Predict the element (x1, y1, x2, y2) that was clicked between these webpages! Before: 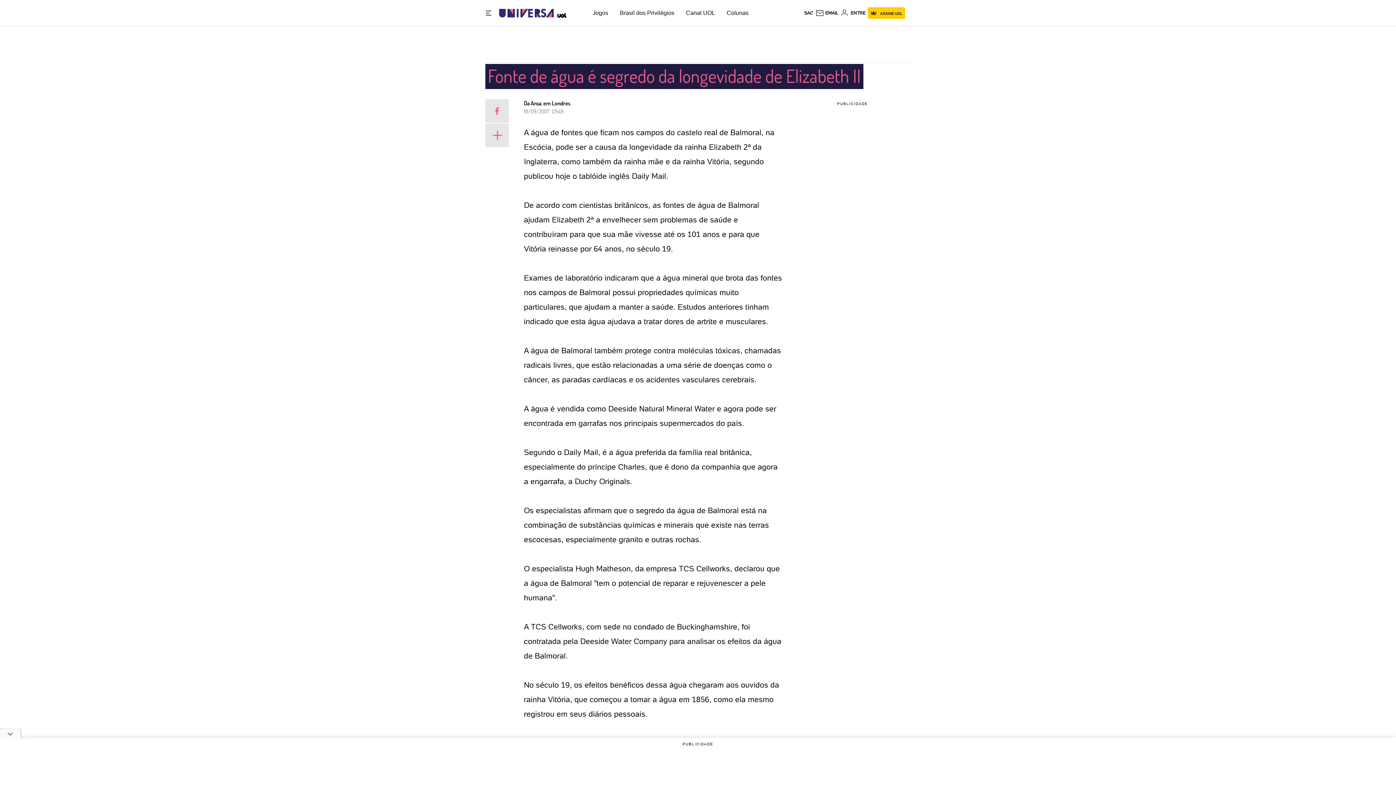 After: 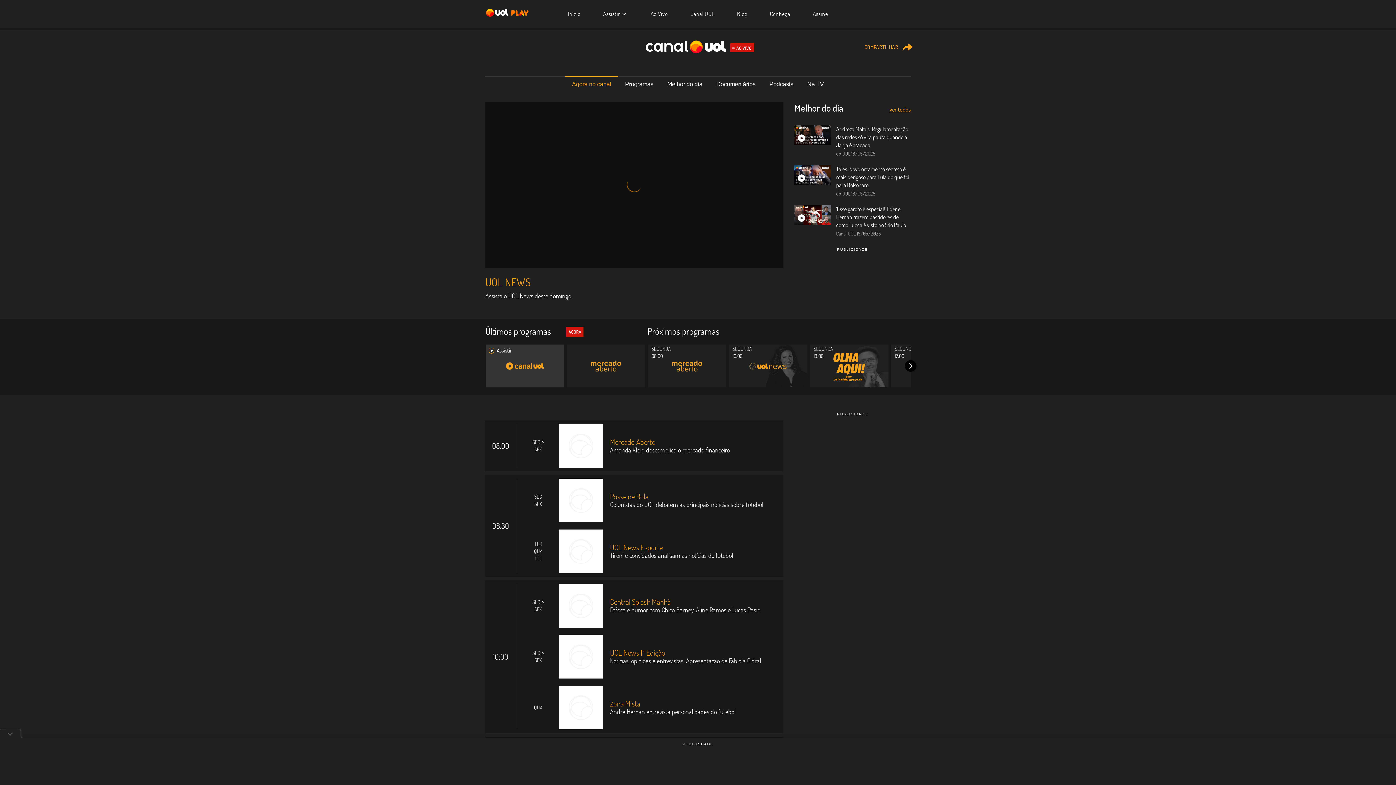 Action: label: Canal UOL bbox: (686, 9, 715, 16)